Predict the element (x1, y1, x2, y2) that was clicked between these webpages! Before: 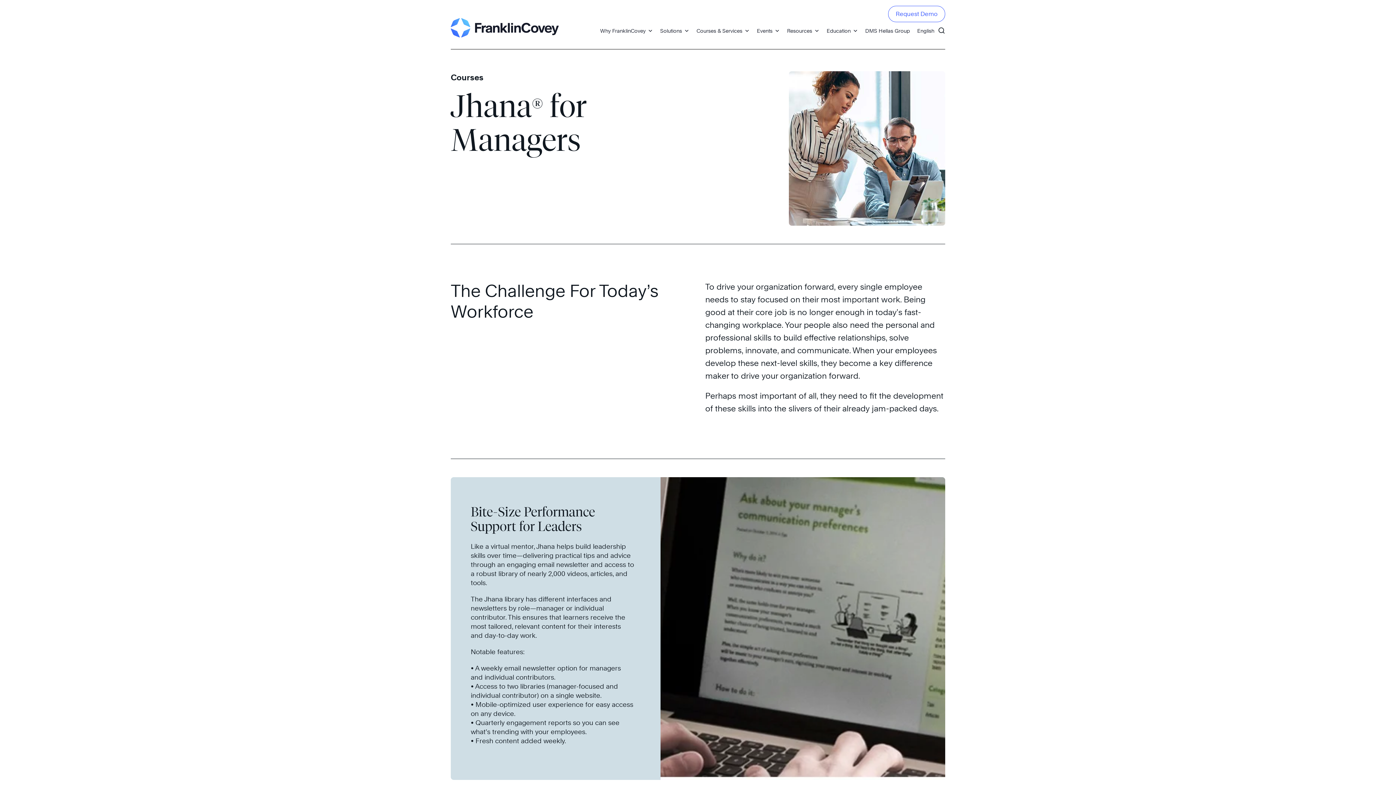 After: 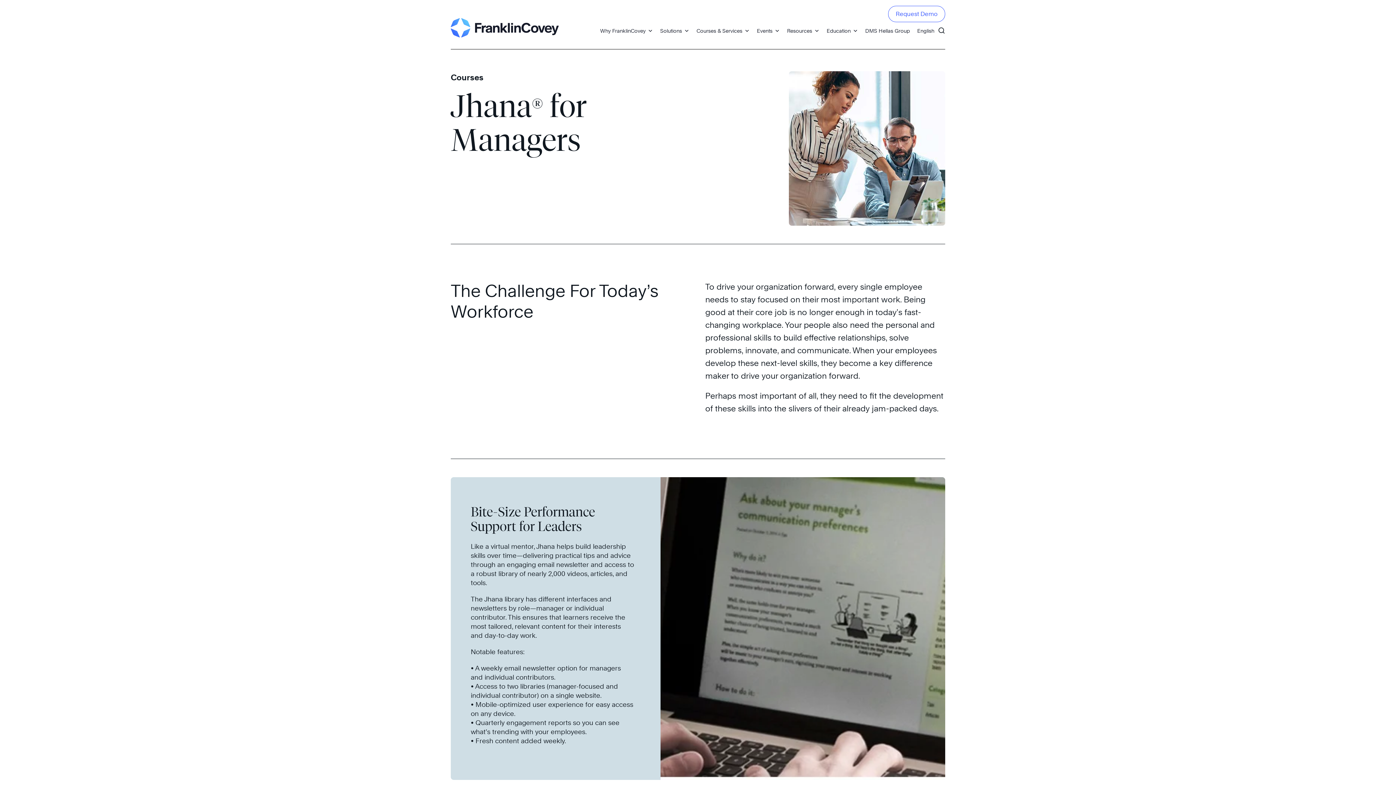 Action: label: English bbox: (913, 23, 938, 38)